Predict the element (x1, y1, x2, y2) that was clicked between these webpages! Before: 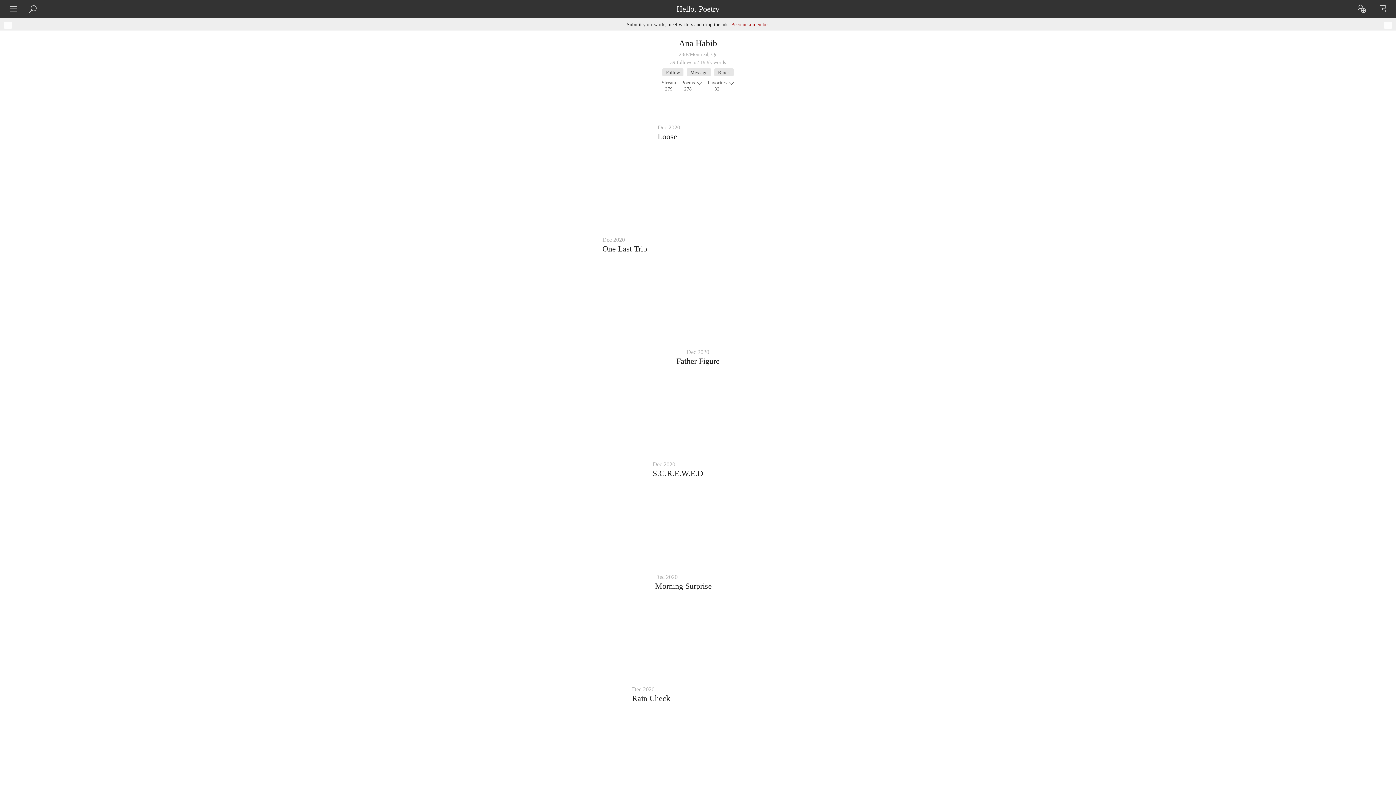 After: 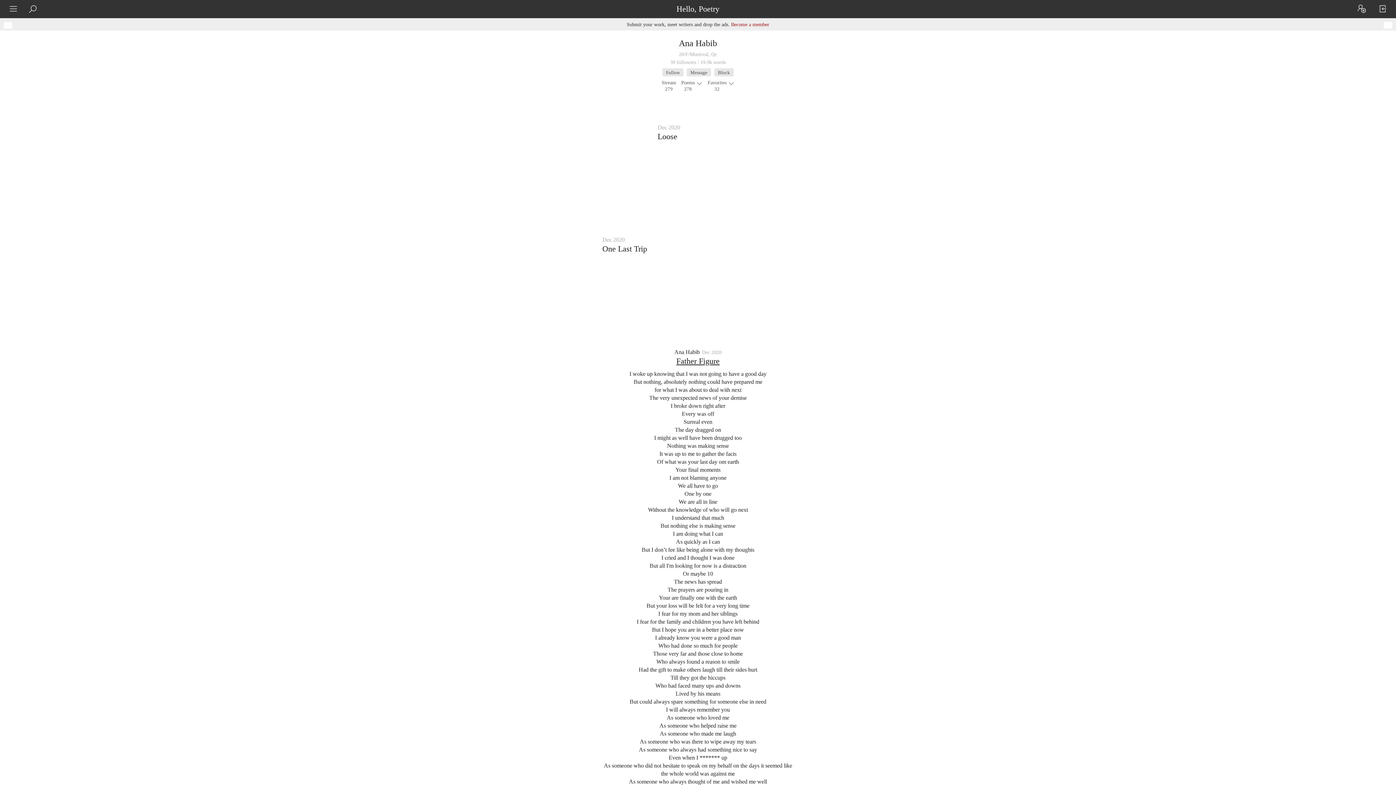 Action: bbox: (676, 356, 719, 365) label: Father Figure